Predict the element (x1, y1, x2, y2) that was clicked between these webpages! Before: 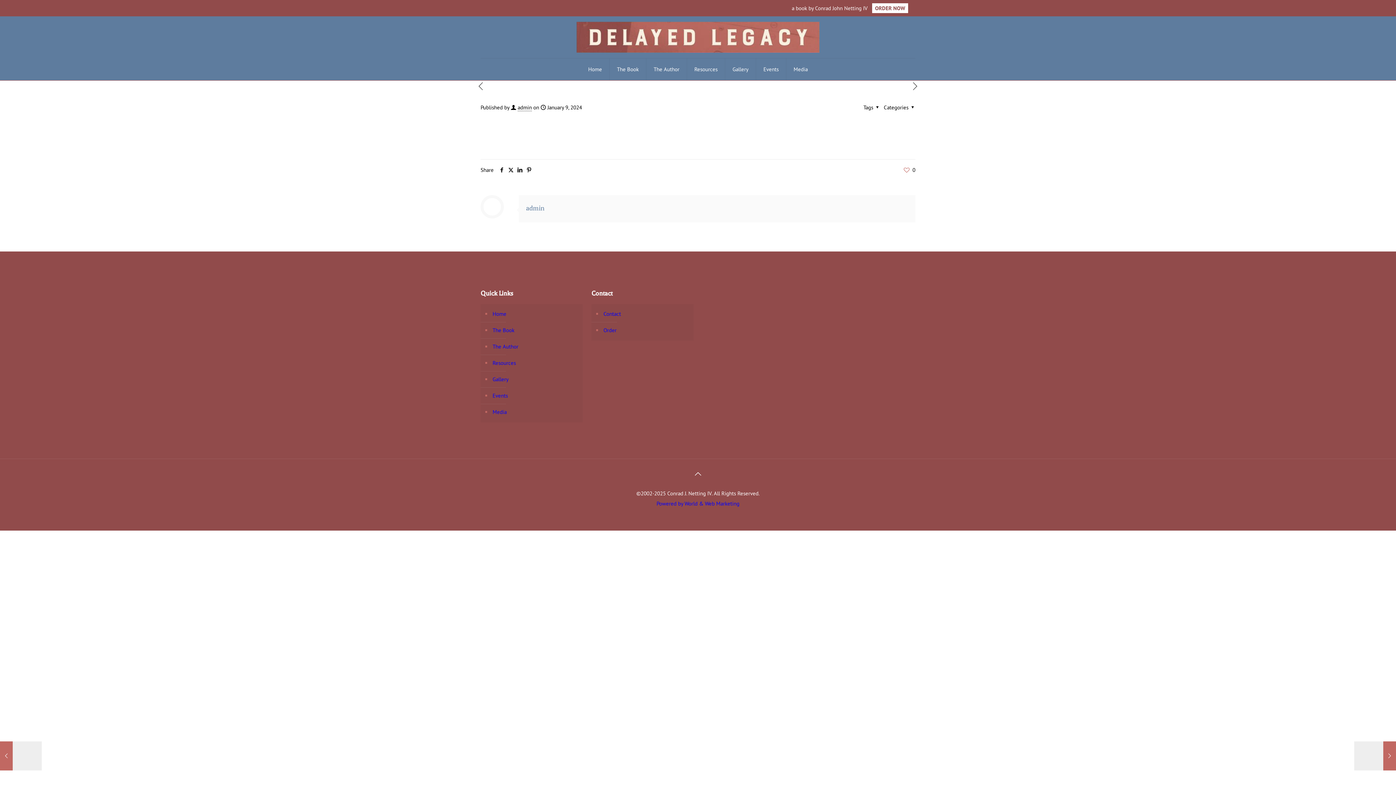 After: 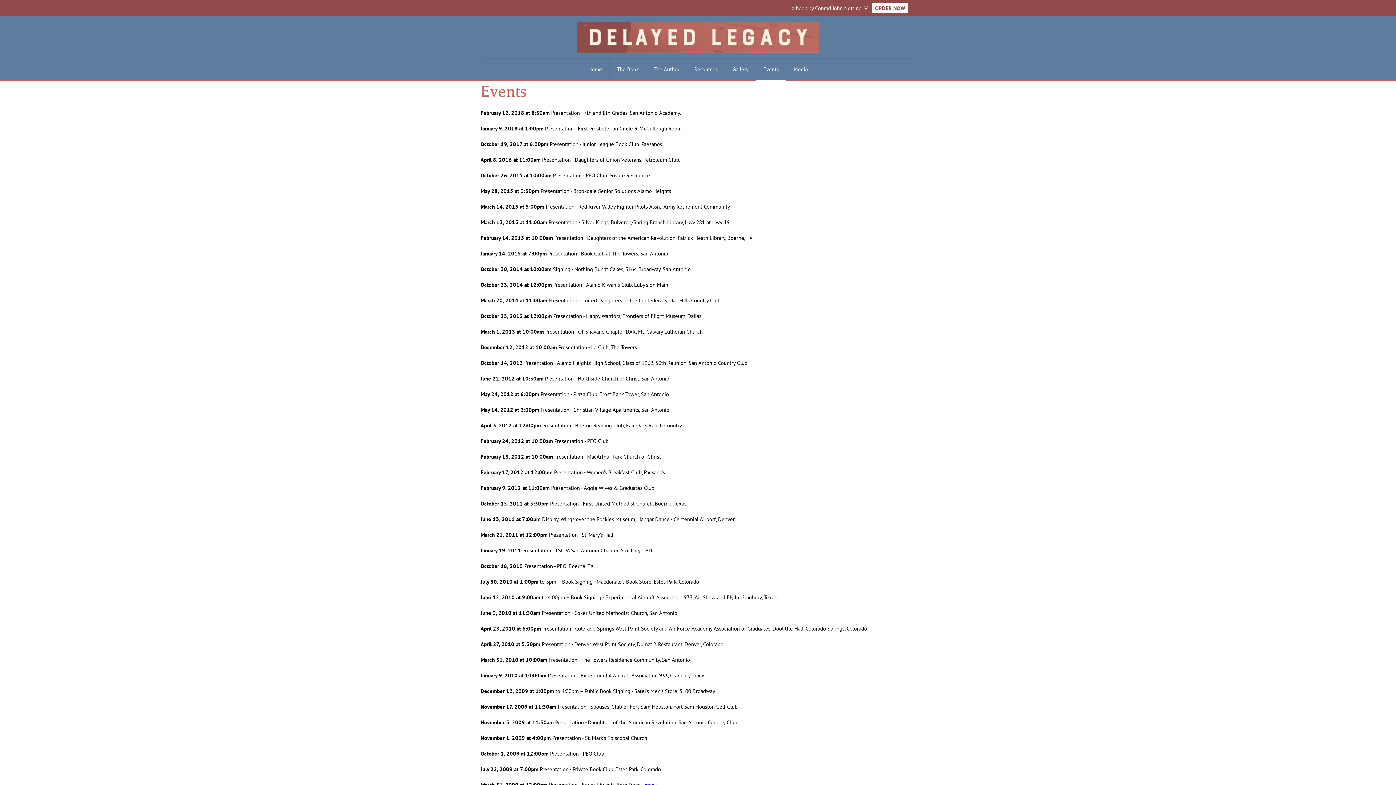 Action: label: Events bbox: (756, 58, 786, 80)